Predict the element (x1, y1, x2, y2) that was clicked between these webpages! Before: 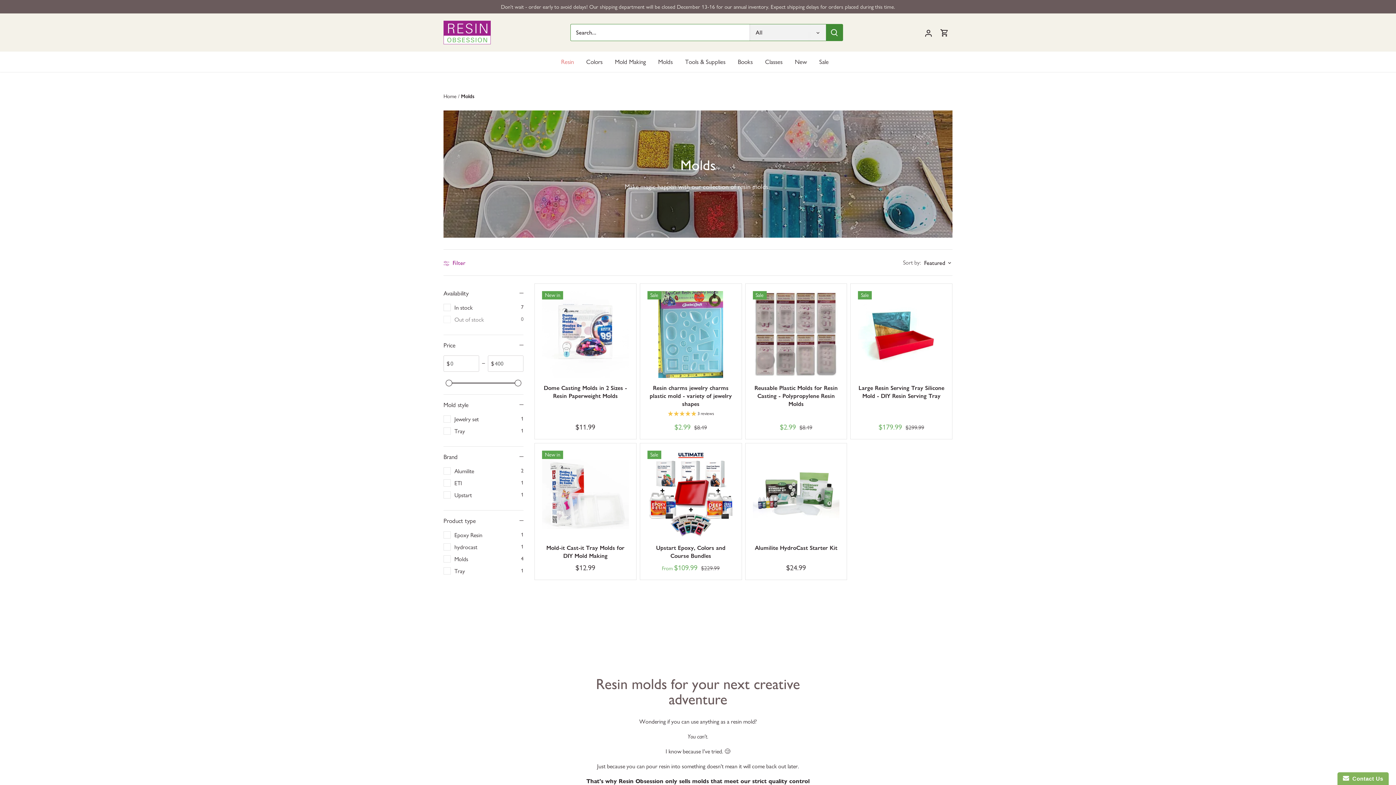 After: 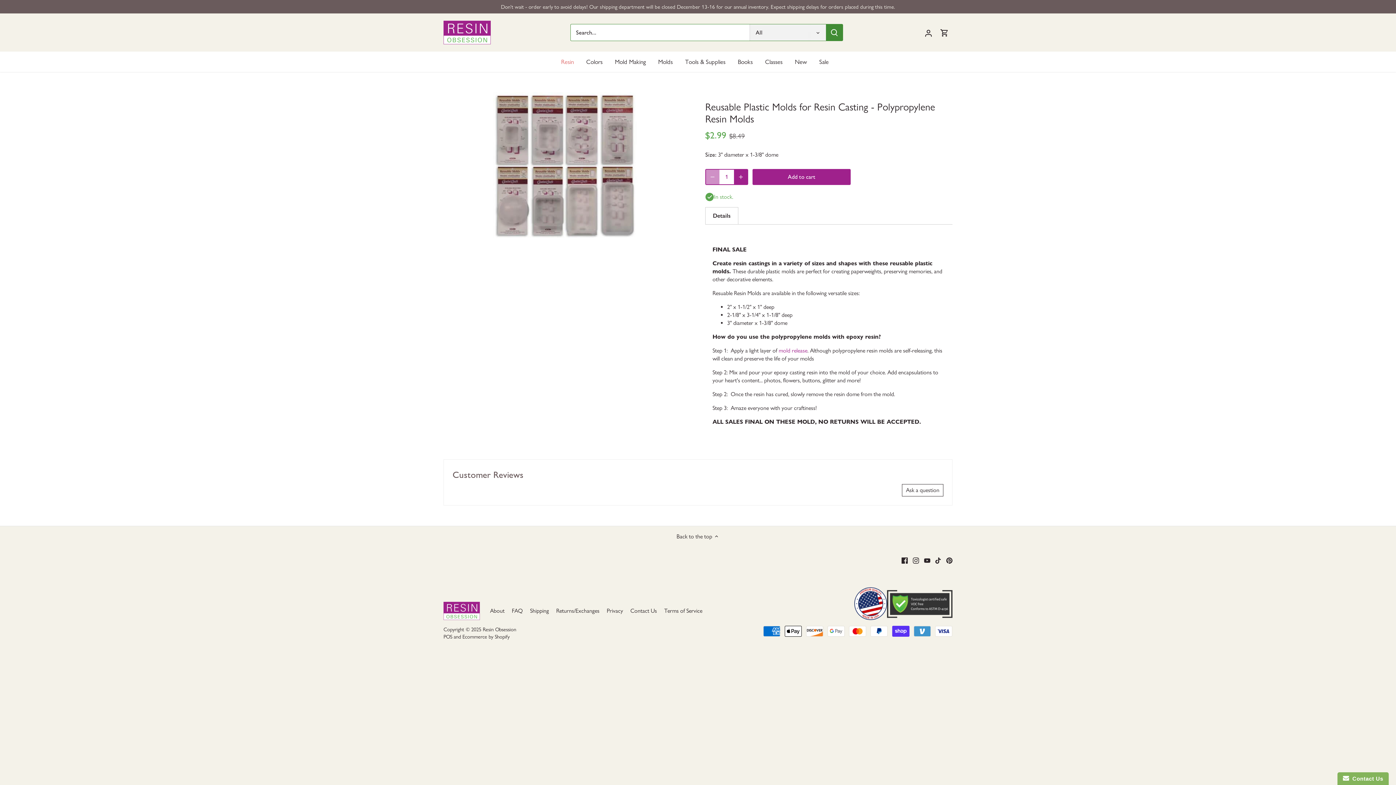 Action: bbox: (752, 291, 839, 378) label: Reusable Plastic Molds for Resin Casting - Polypropylene Resin Molds